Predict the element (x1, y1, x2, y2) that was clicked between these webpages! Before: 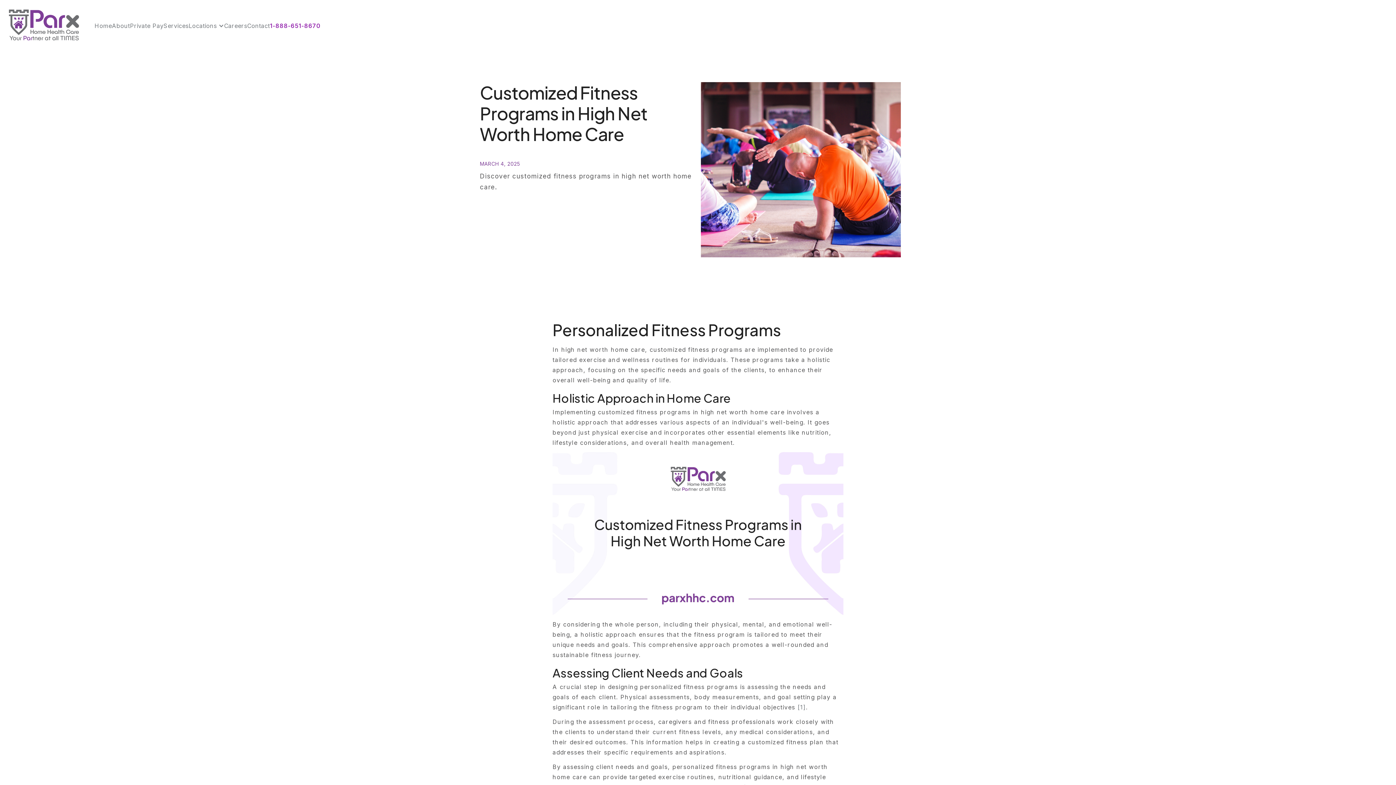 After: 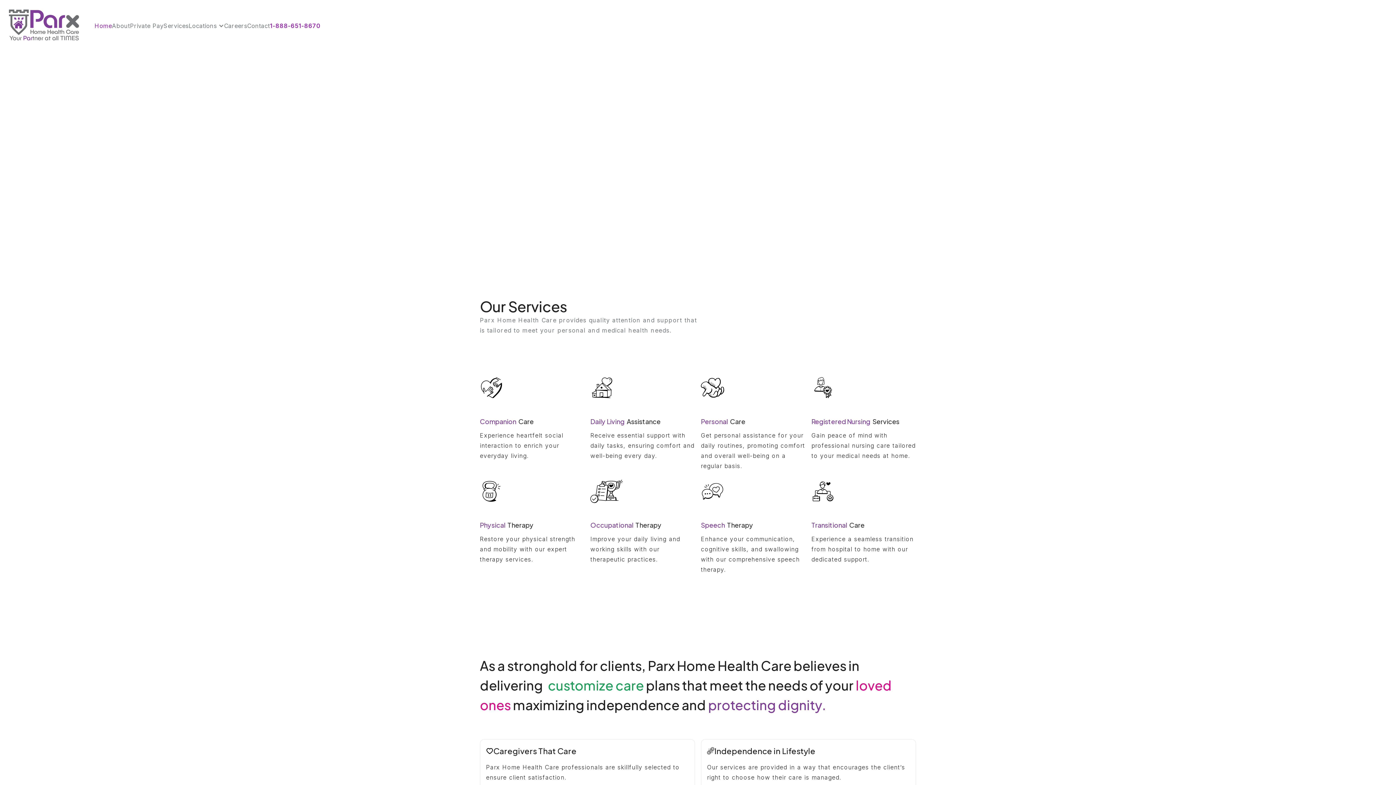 Action: label: Home bbox: (94, 21, 112, 30)